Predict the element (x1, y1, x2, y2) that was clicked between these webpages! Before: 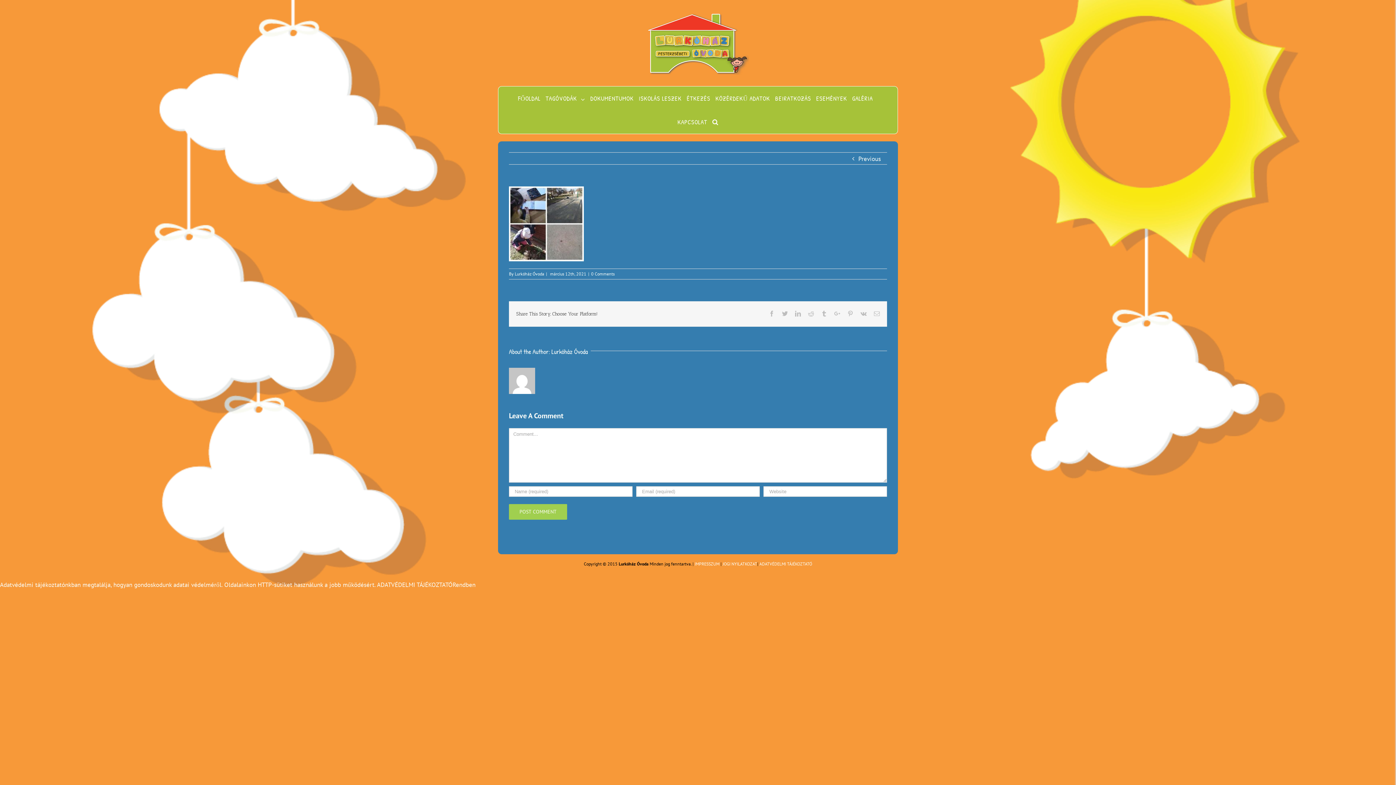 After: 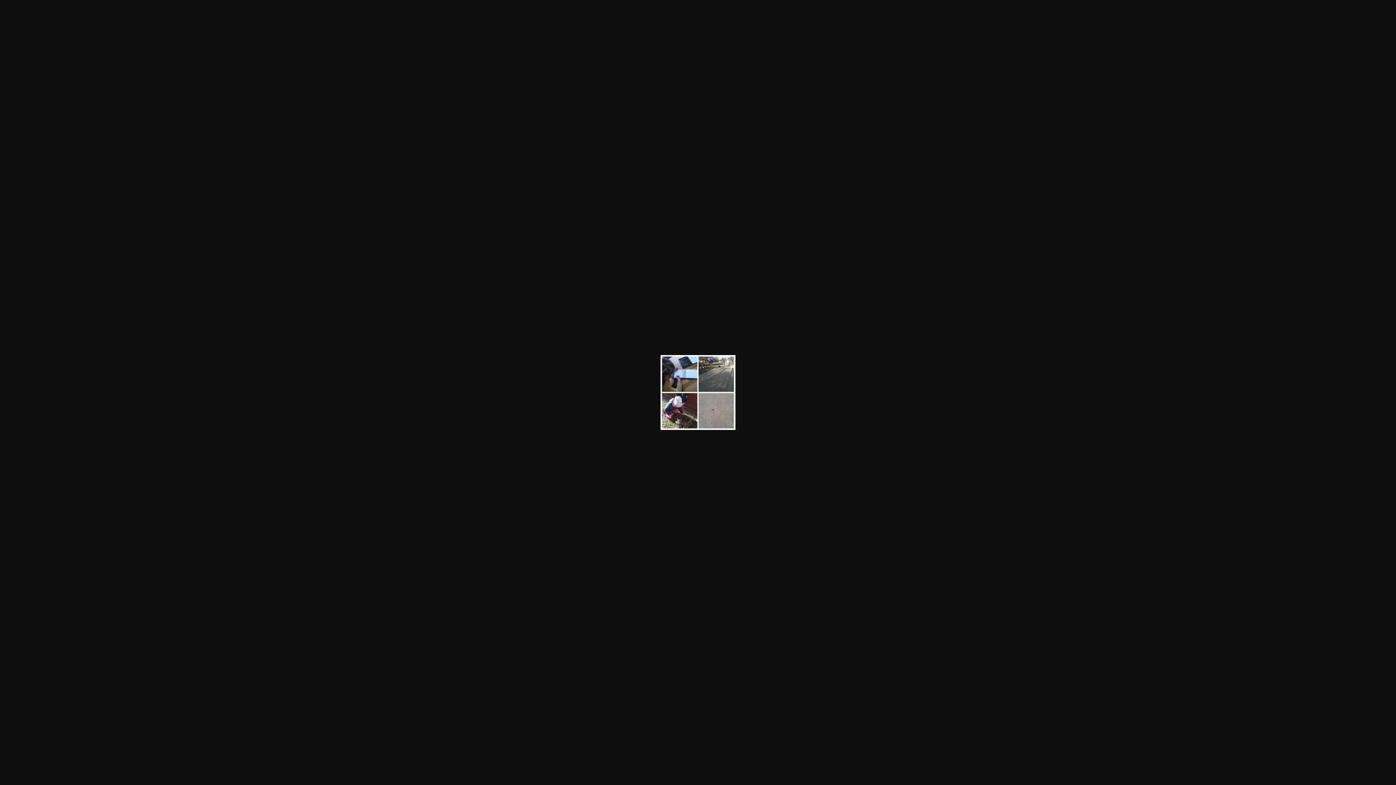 Action: bbox: (509, 186, 584, 194)